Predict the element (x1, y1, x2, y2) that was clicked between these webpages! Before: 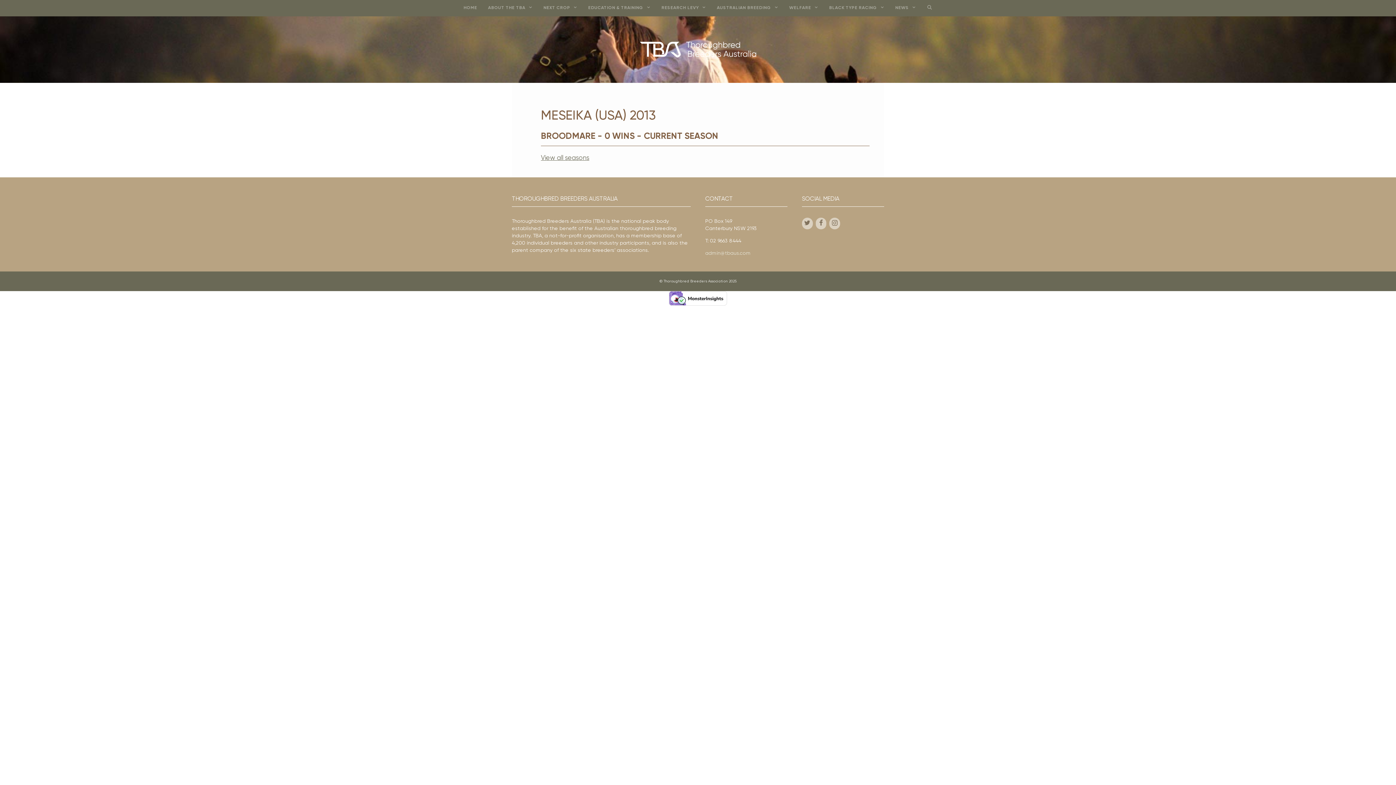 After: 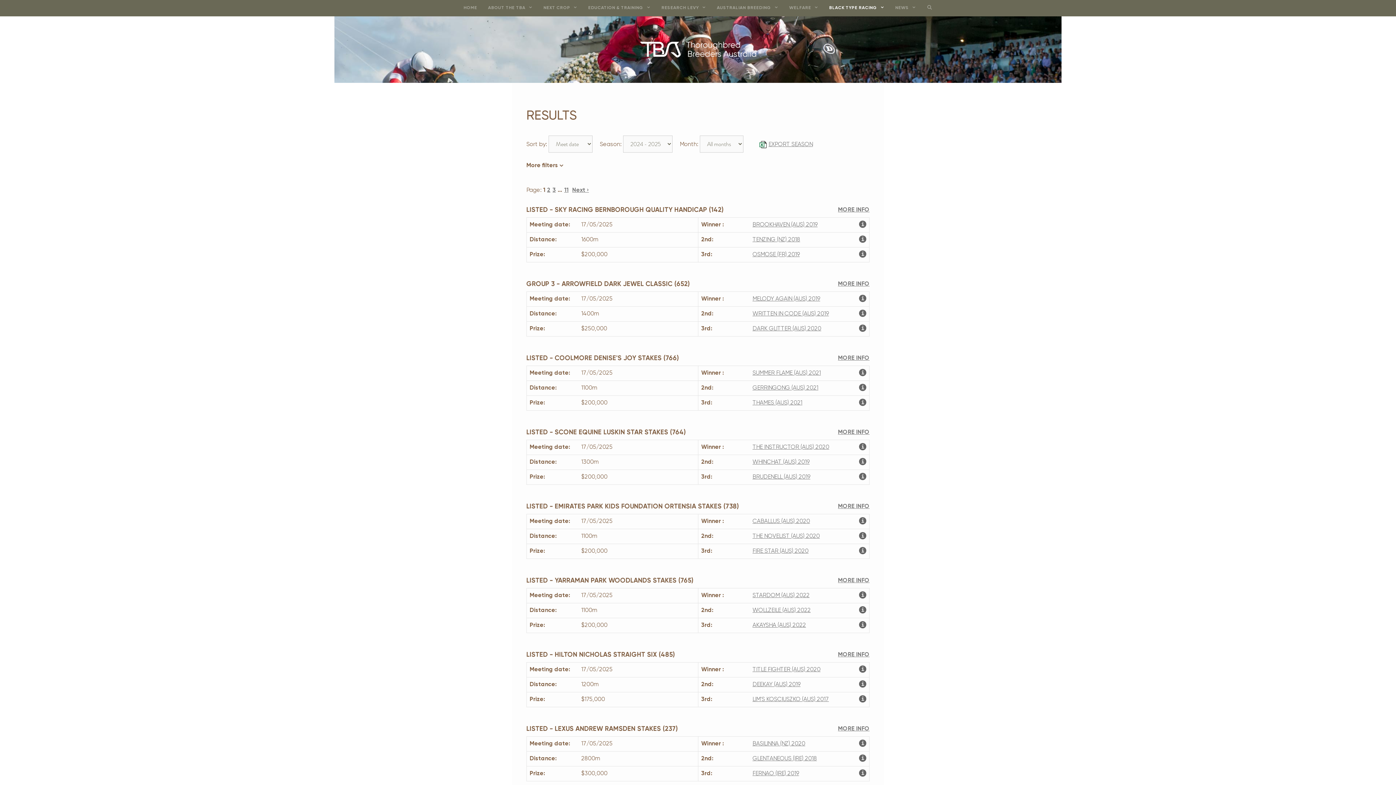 Action: bbox: (823, 0, 889, 16) label: BLACK TYPE RACING